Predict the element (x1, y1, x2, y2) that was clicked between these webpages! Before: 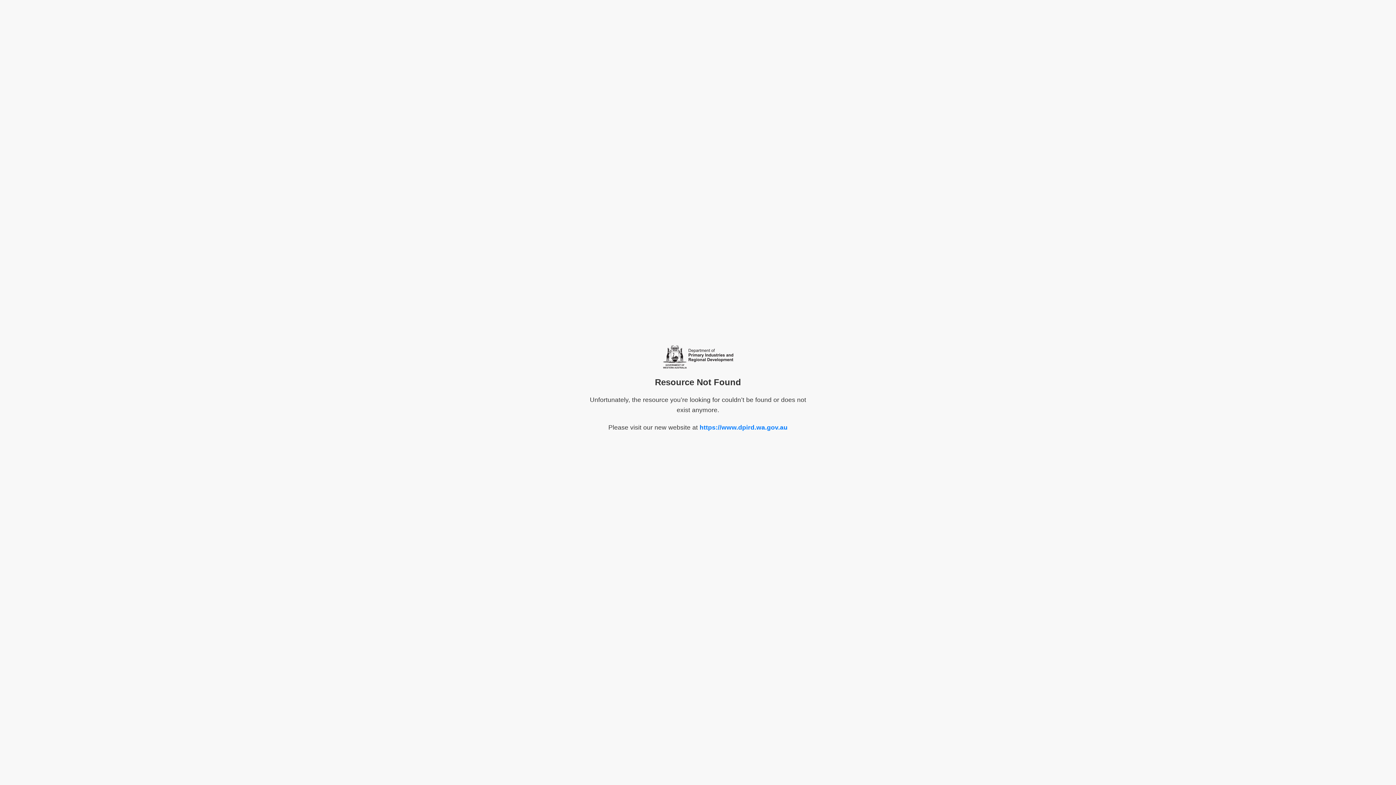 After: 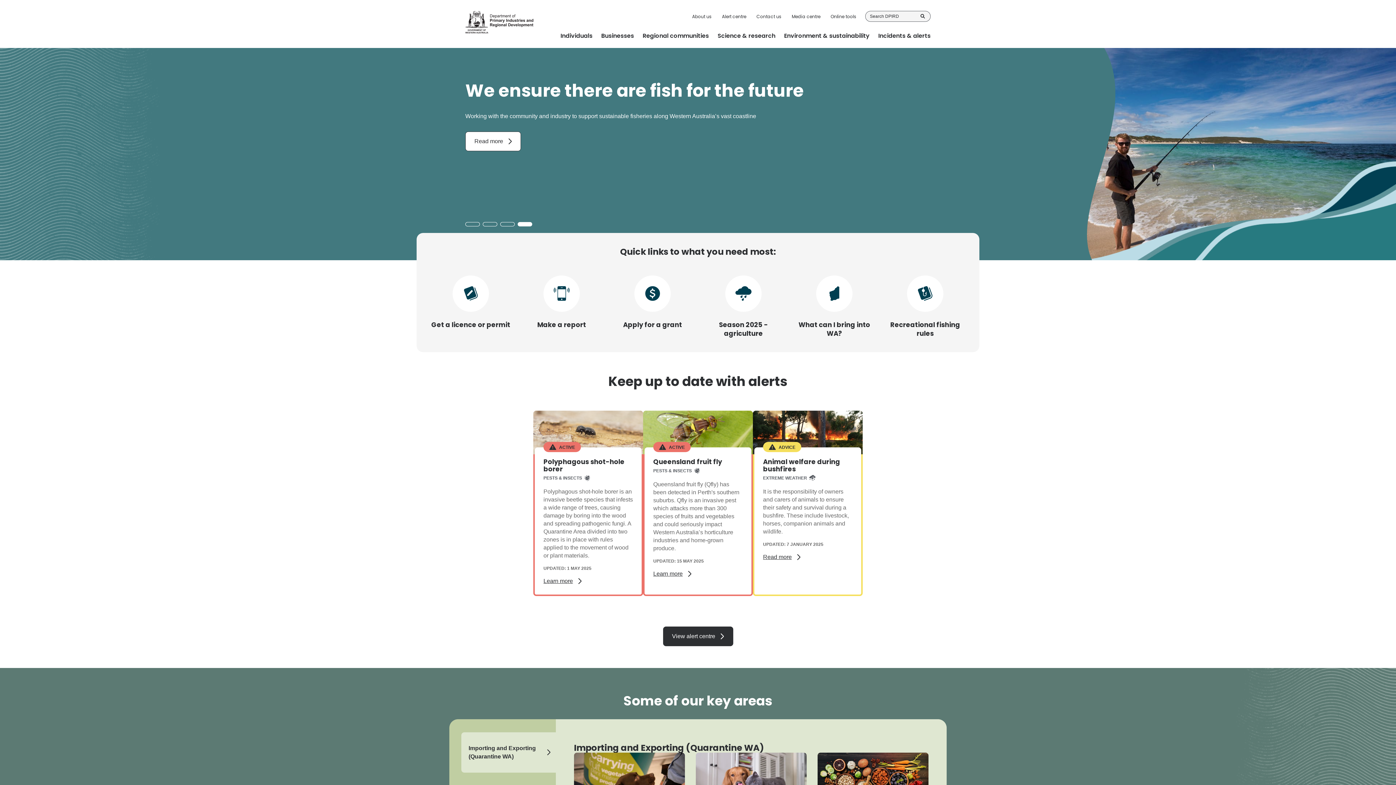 Action: label: https://www.dpird.wa.gov.au bbox: (699, 423, 787, 431)